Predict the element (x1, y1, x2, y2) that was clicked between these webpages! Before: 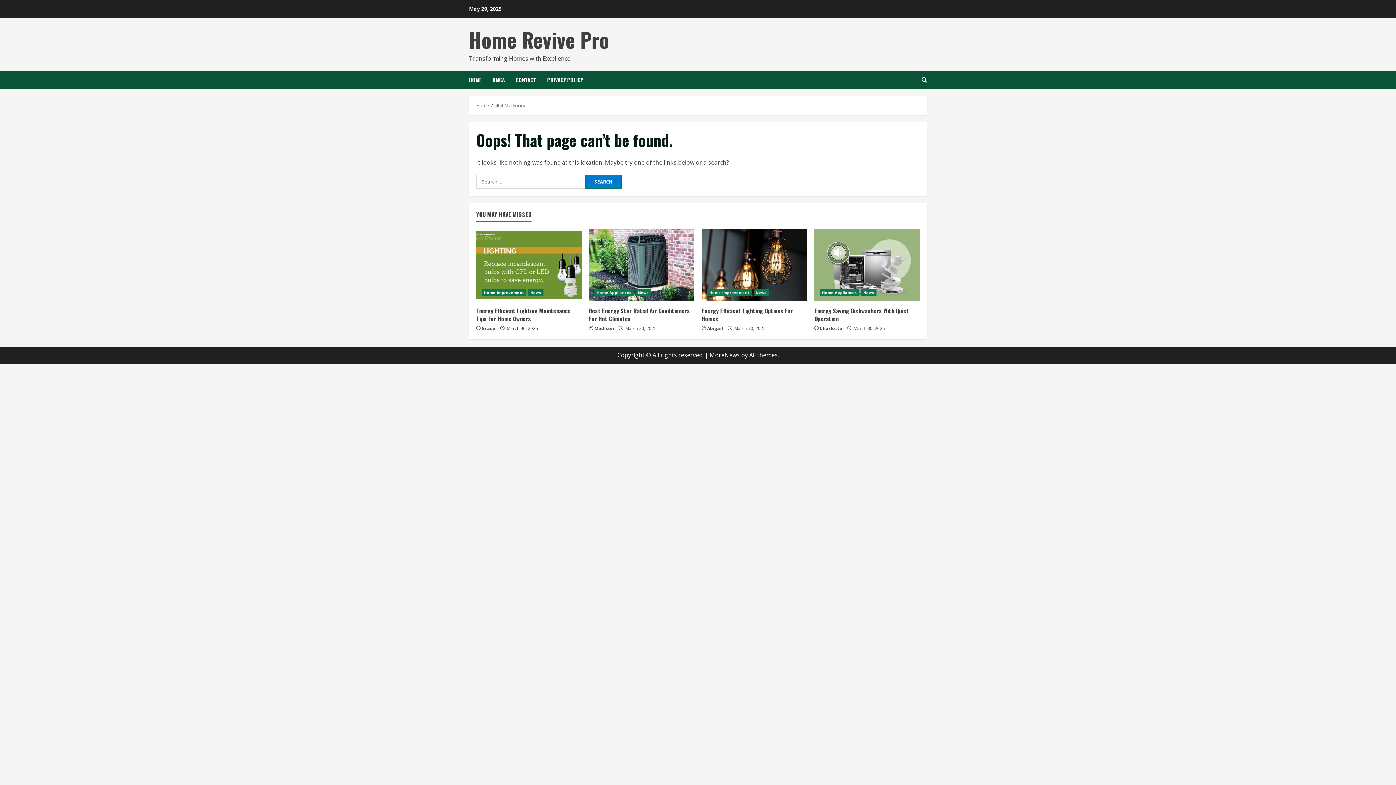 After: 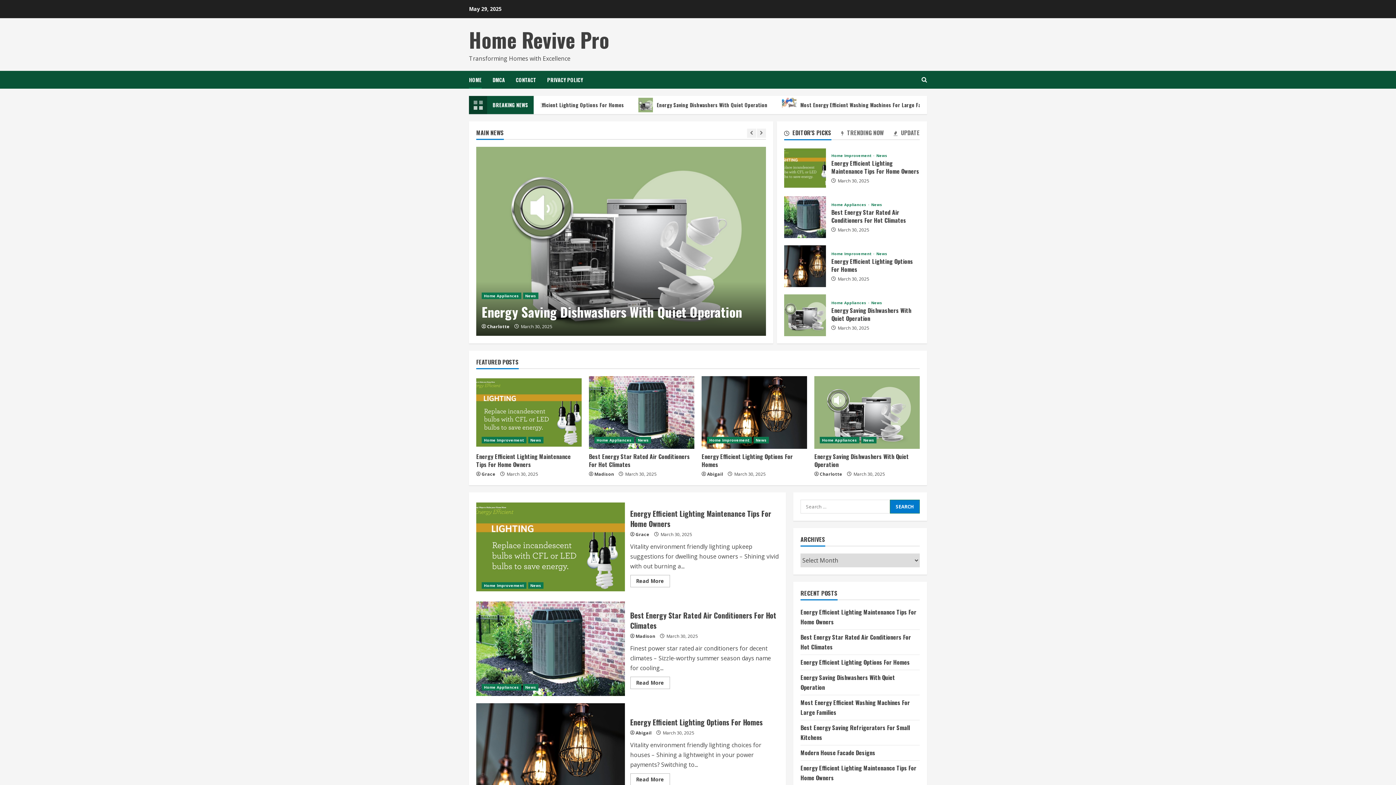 Action: label: 404 Not Found bbox: (495, 102, 526, 108)